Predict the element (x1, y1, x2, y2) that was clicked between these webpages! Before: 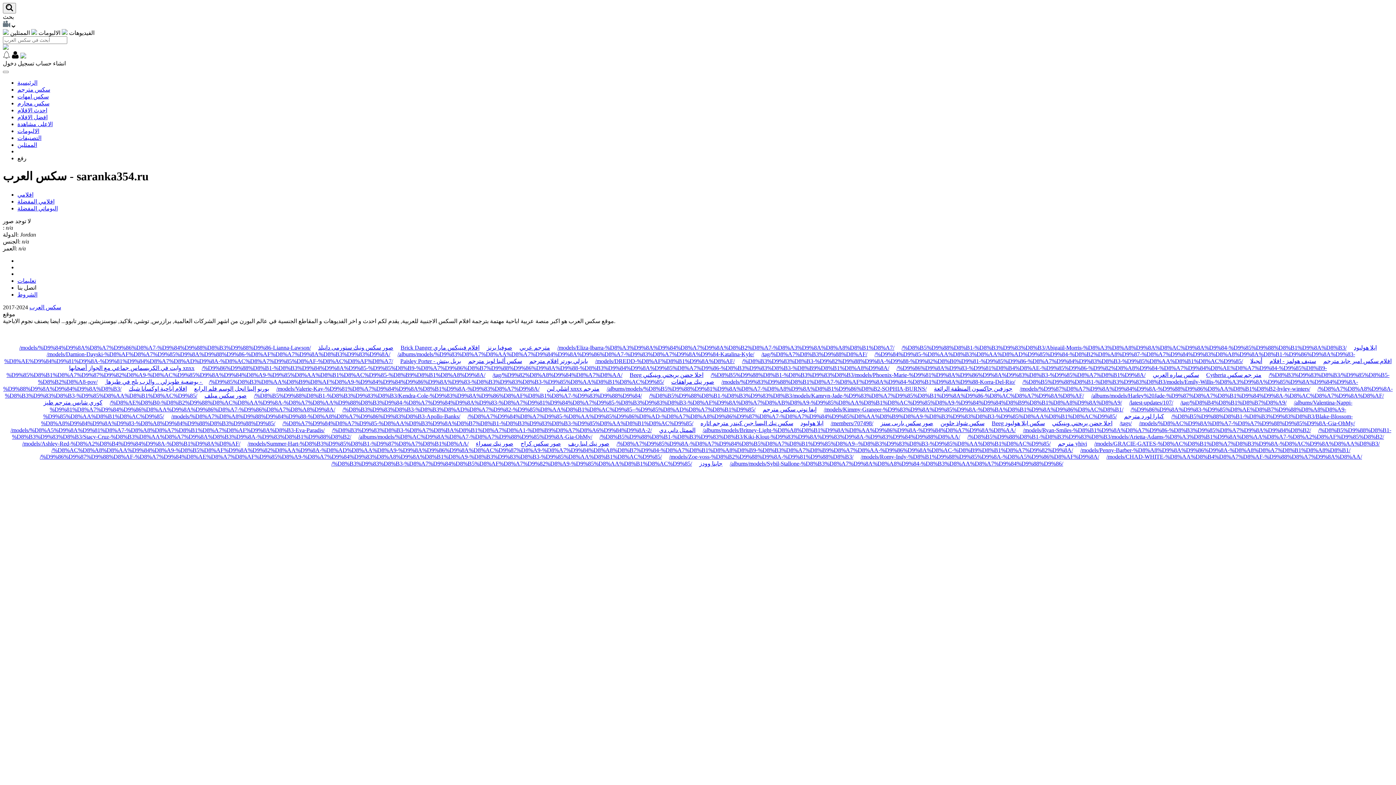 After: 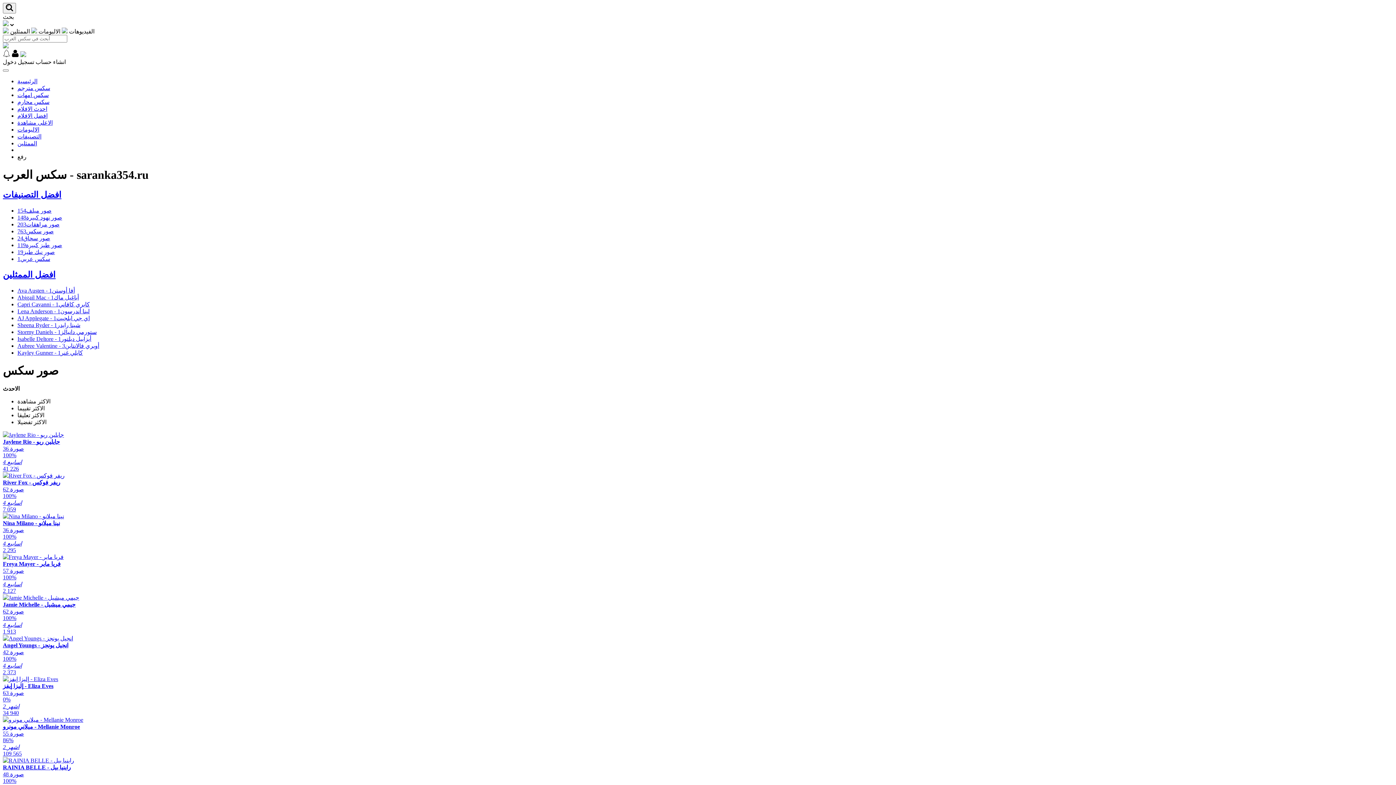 Action: bbox: (17, 128, 39, 134) label: الالبومات